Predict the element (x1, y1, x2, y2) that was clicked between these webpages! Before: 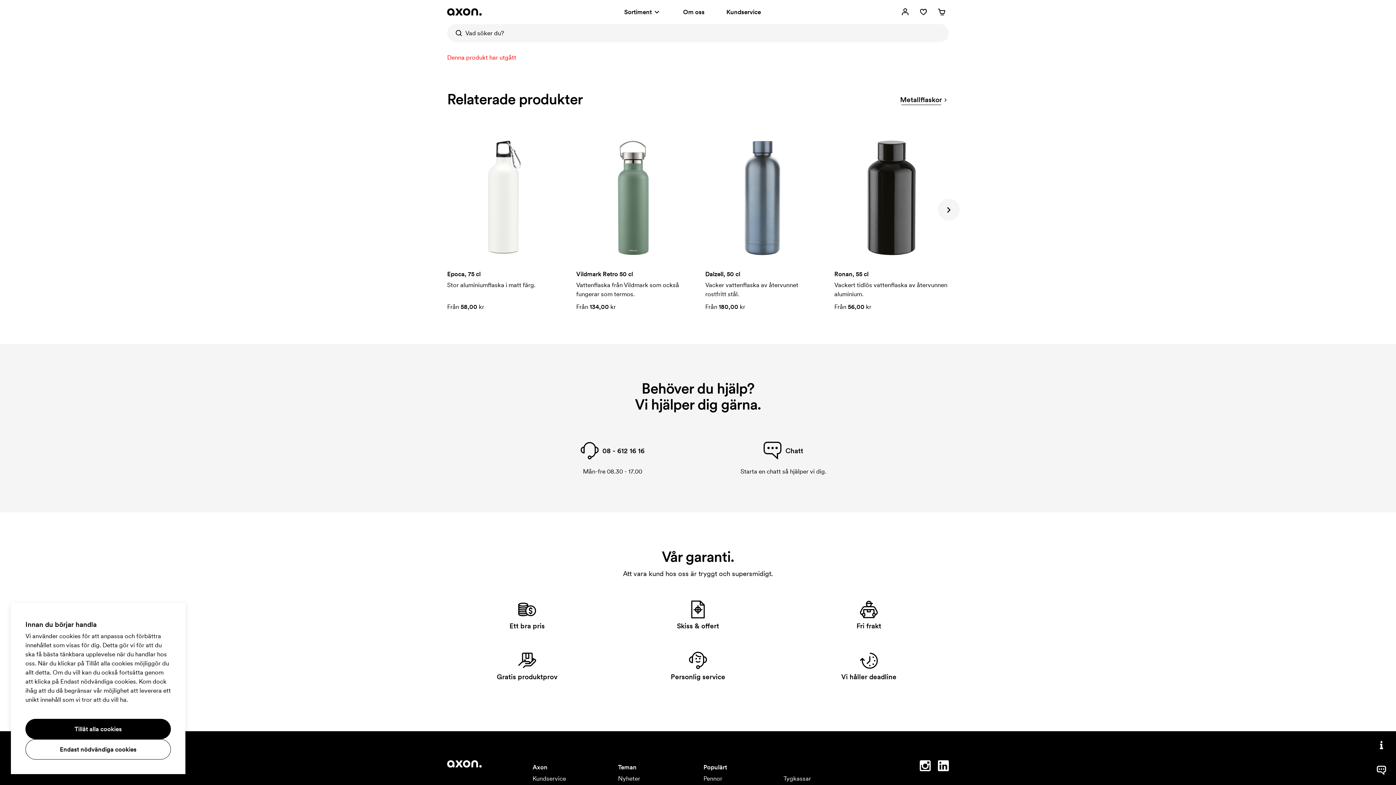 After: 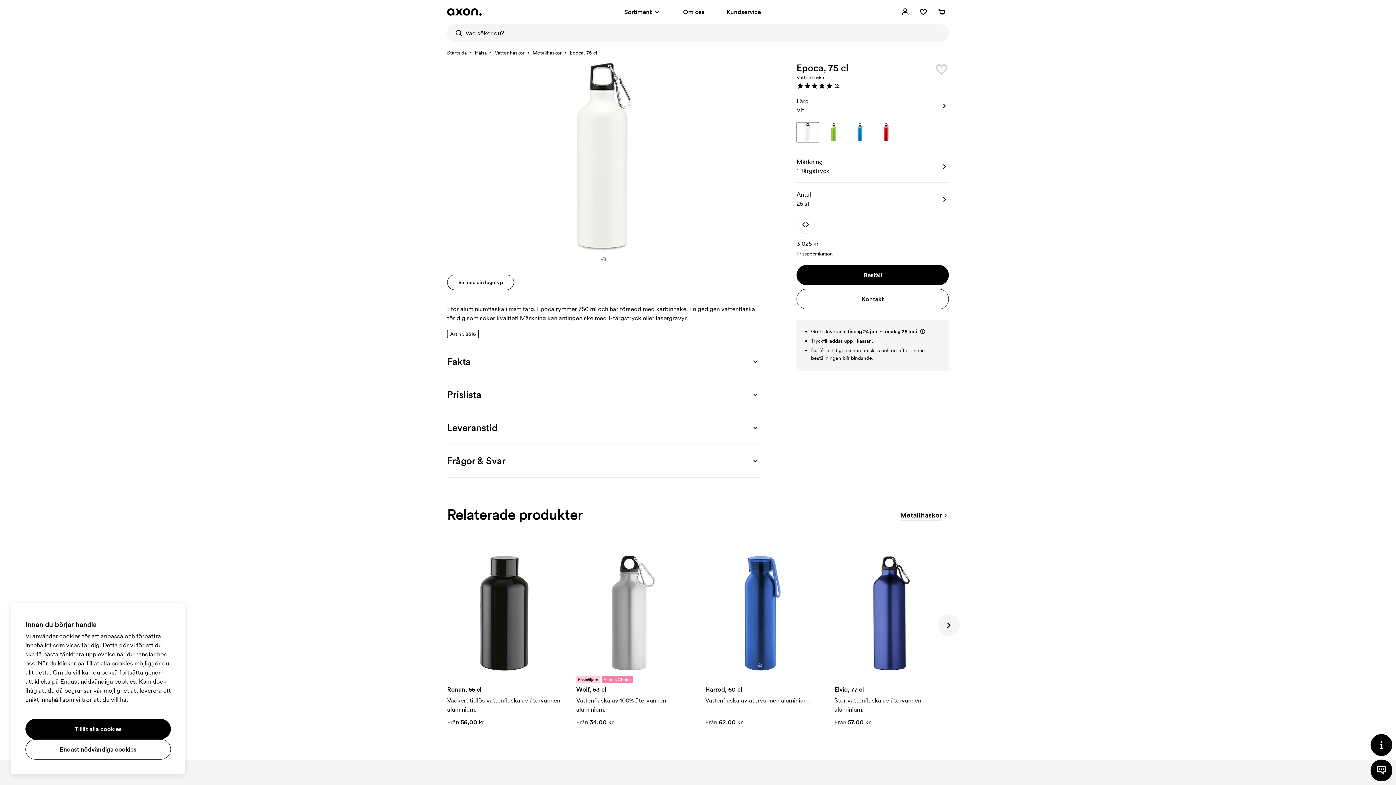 Action: label: Epoca, 75 cl

Stor aluminiumflaska i matt färg.

Från 58,00 kr bbox: (447, 140, 561, 311)